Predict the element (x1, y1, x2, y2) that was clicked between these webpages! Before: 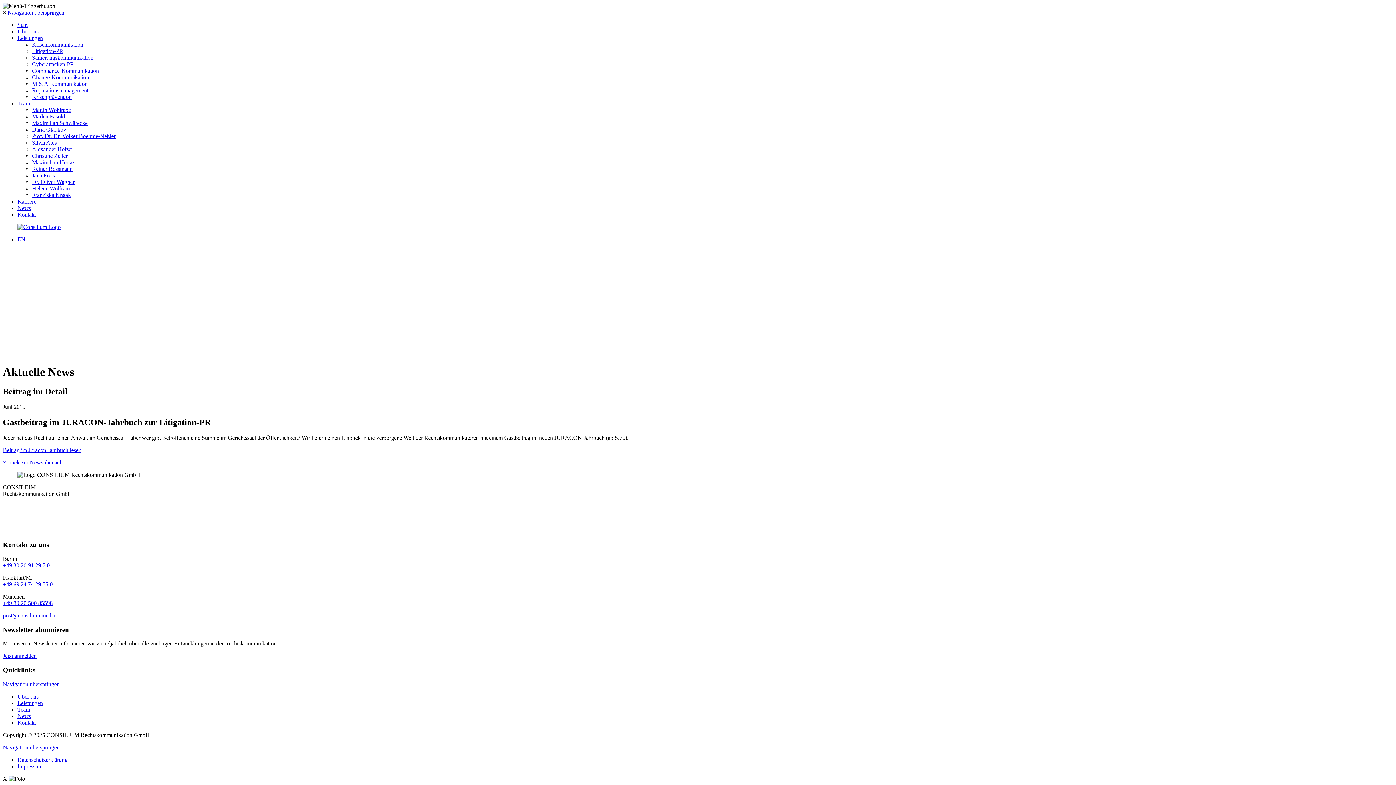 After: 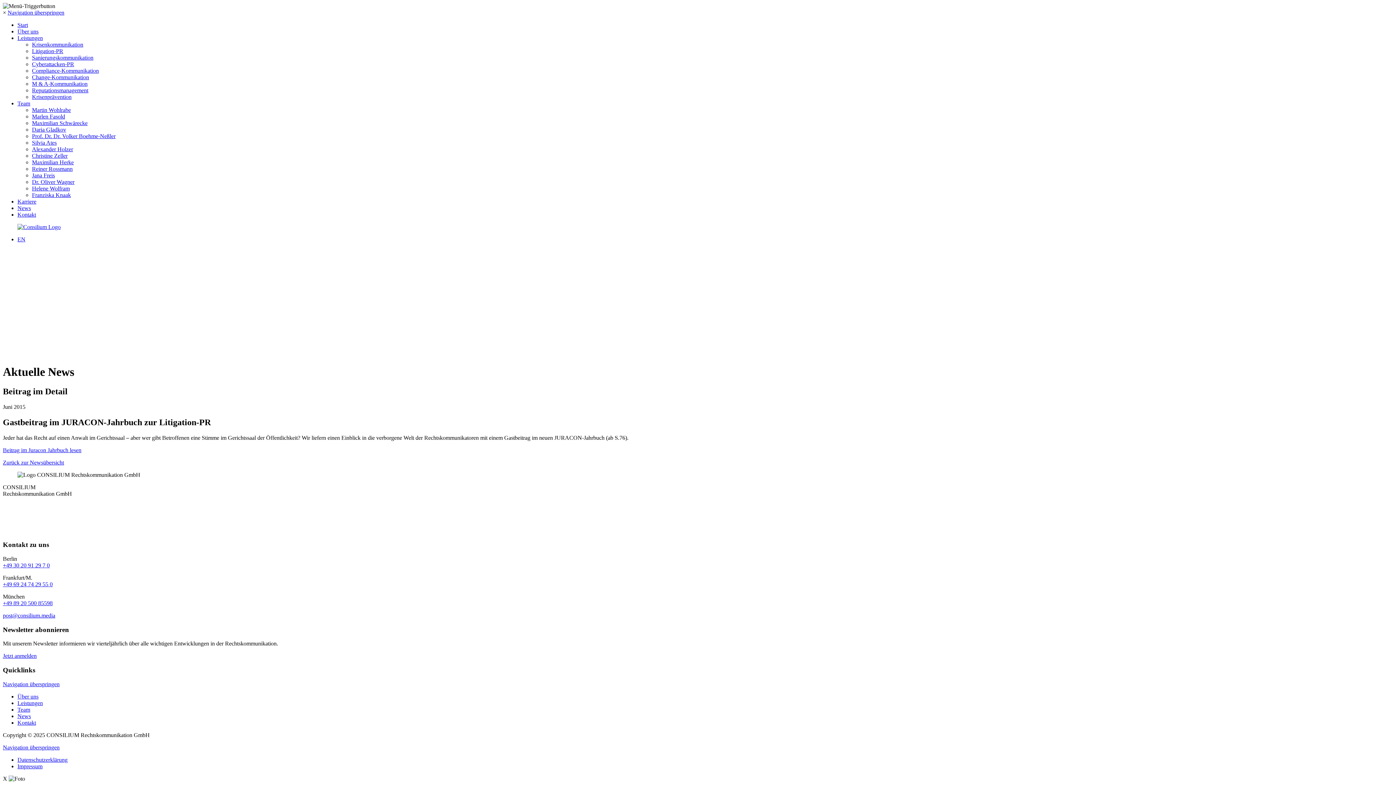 Action: bbox: (2, 562, 49, 568) label: +49 30 20 91 29 7 0